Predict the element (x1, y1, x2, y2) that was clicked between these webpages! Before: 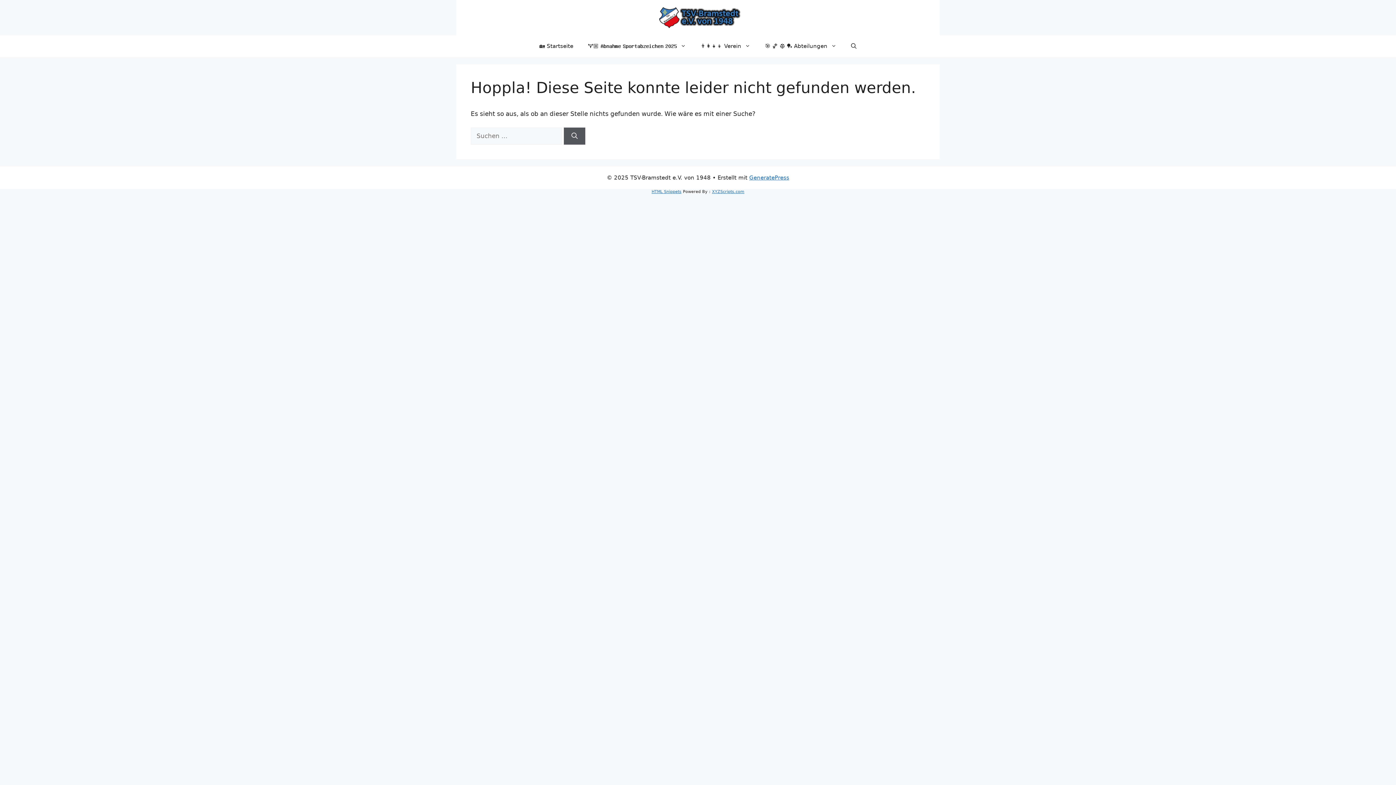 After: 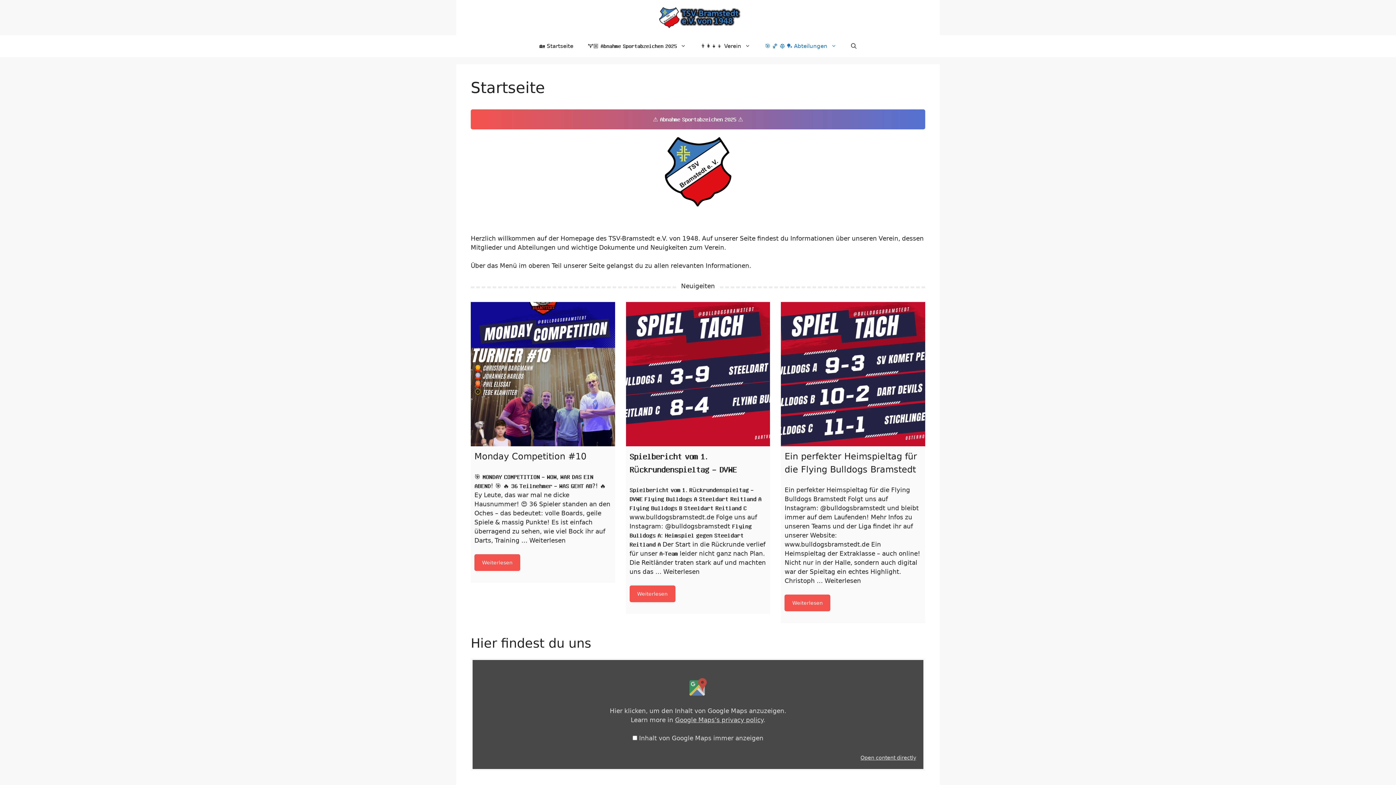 Action: label: 🏡 Startseite bbox: (532, 35, 580, 56)